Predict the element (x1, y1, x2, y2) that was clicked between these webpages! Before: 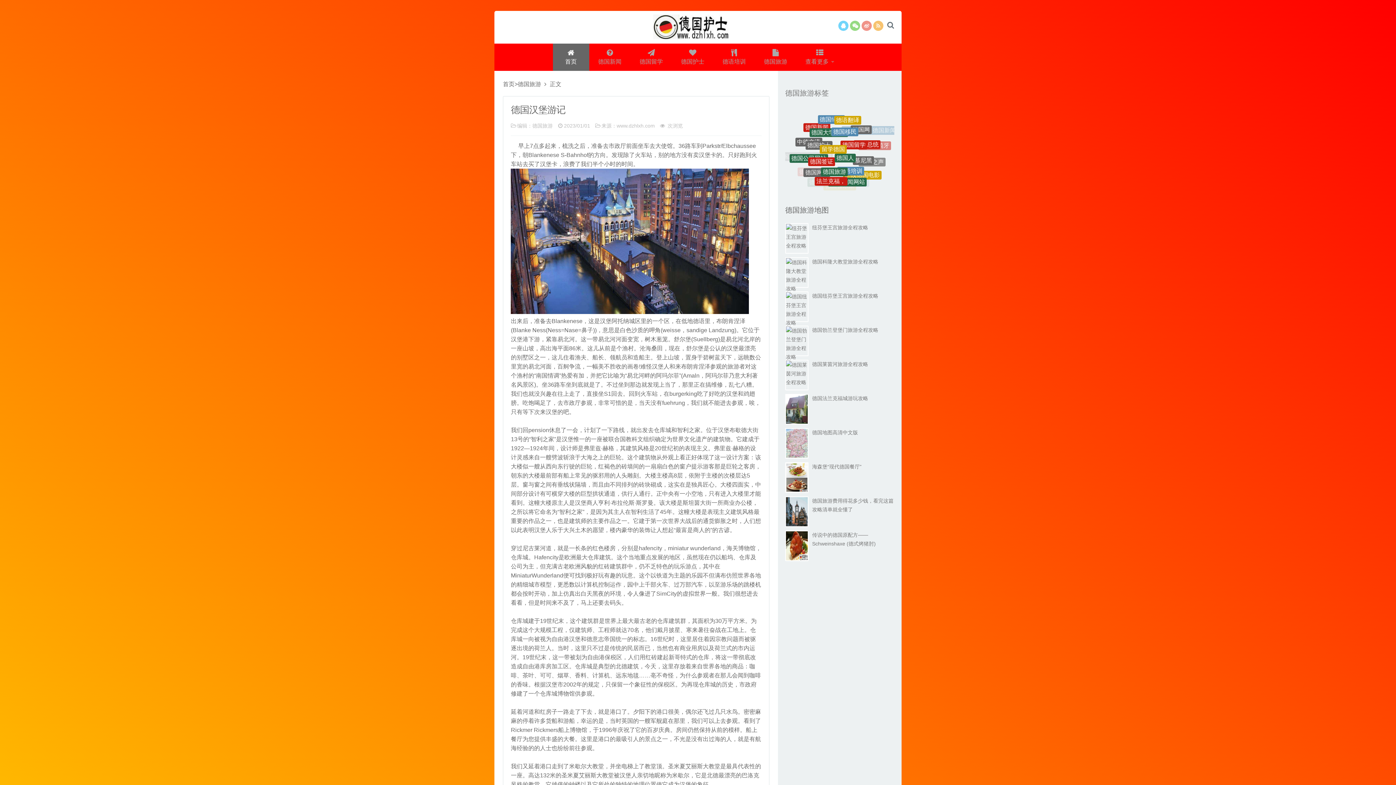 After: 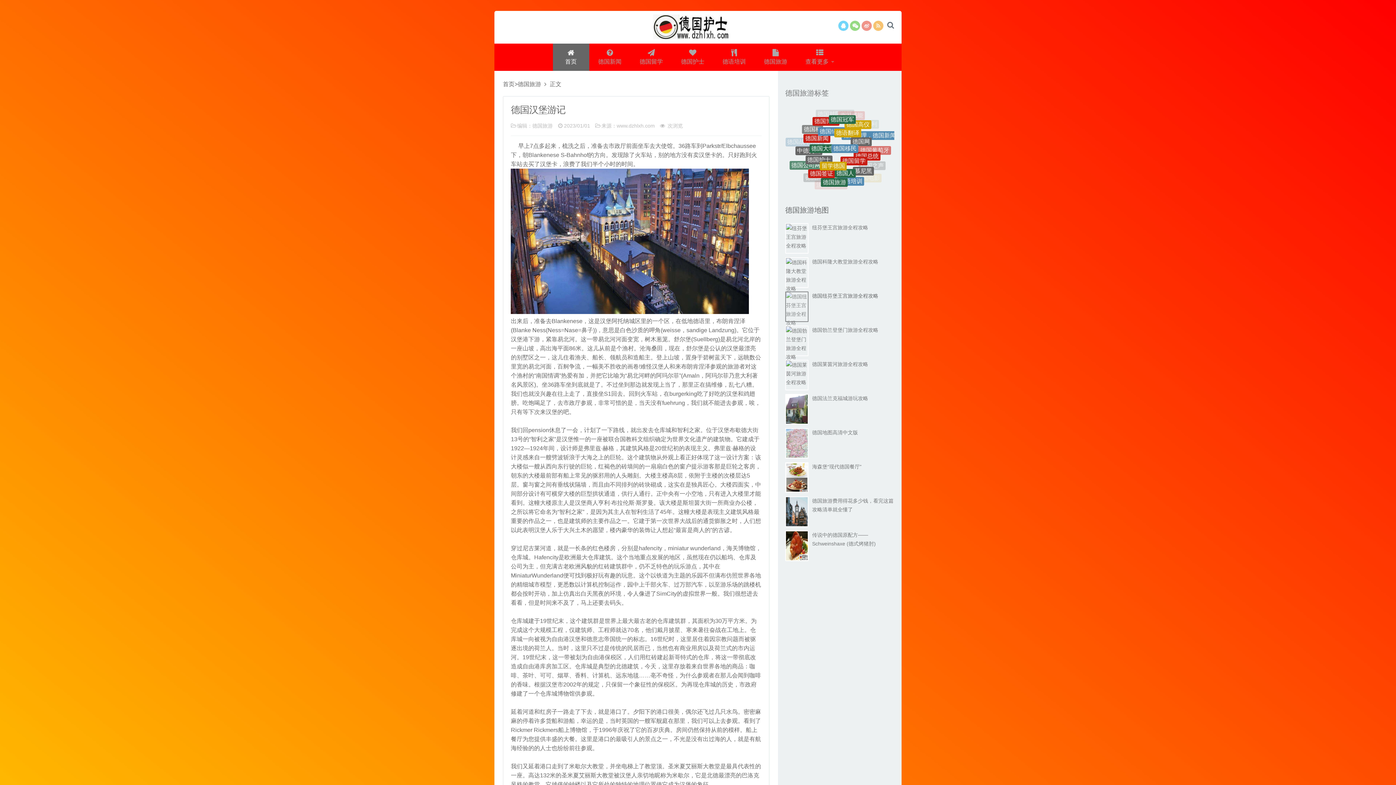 Action: bbox: (812, 293, 878, 298) label: 德国纽芬堡王宫旅游全程攻略